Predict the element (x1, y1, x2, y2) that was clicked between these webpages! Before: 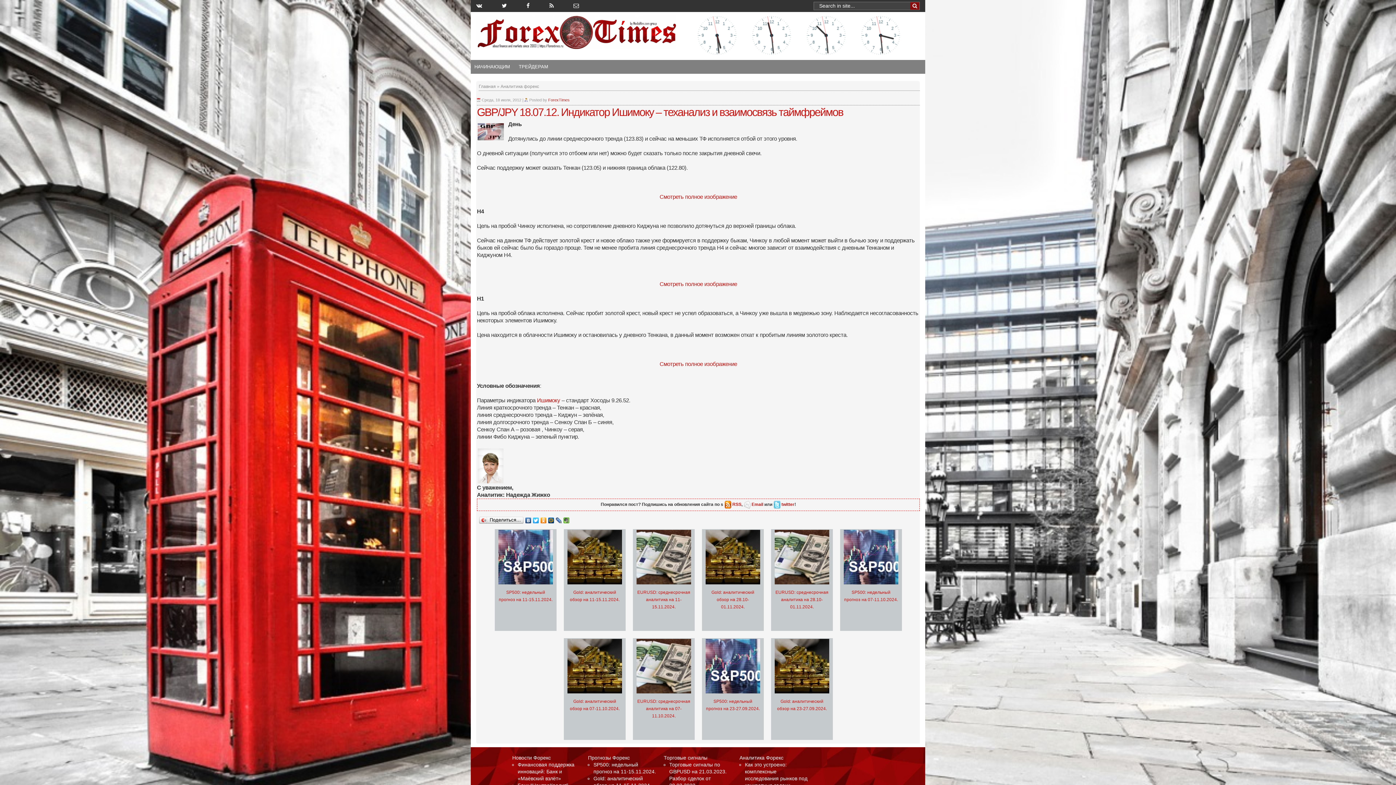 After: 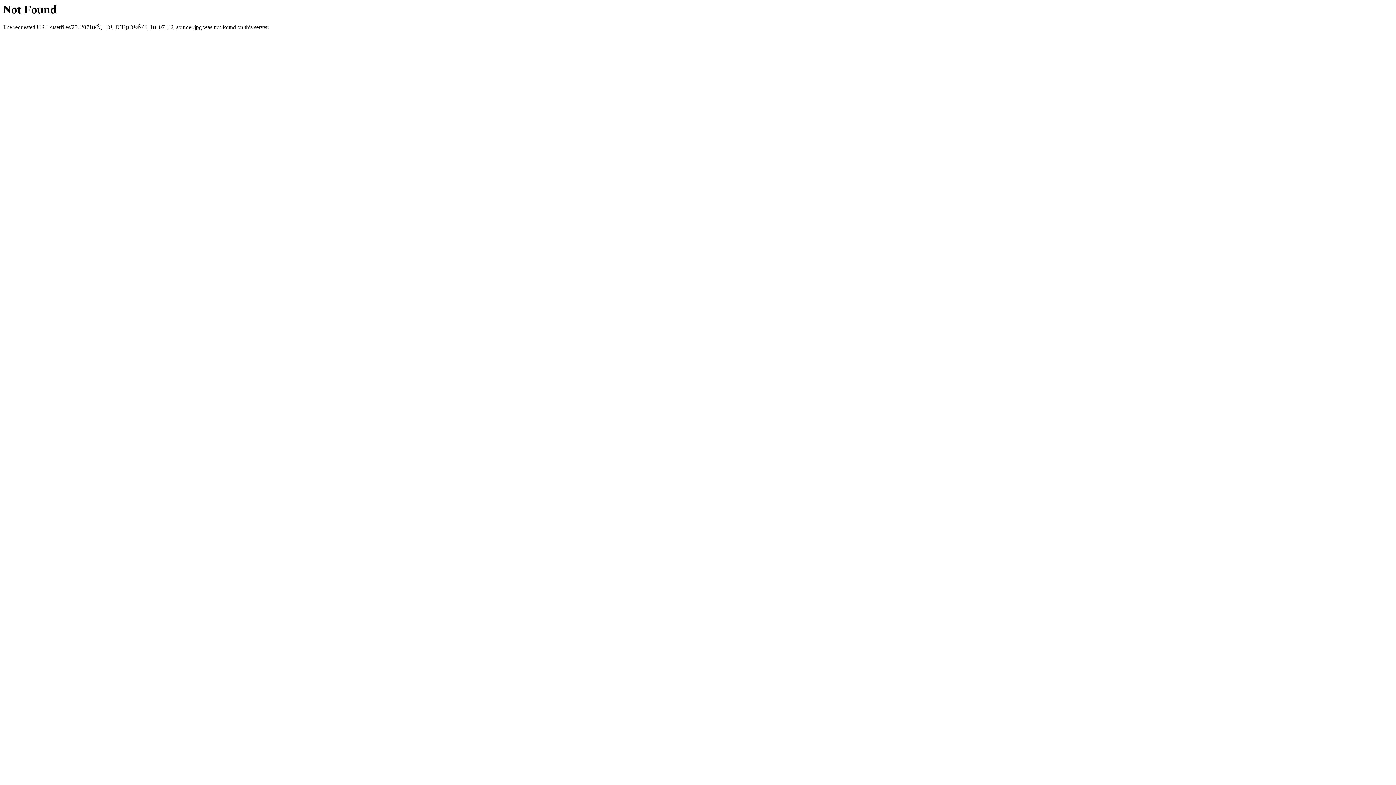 Action: bbox: (659, 193, 737, 199) label: Смотреть полное изображение